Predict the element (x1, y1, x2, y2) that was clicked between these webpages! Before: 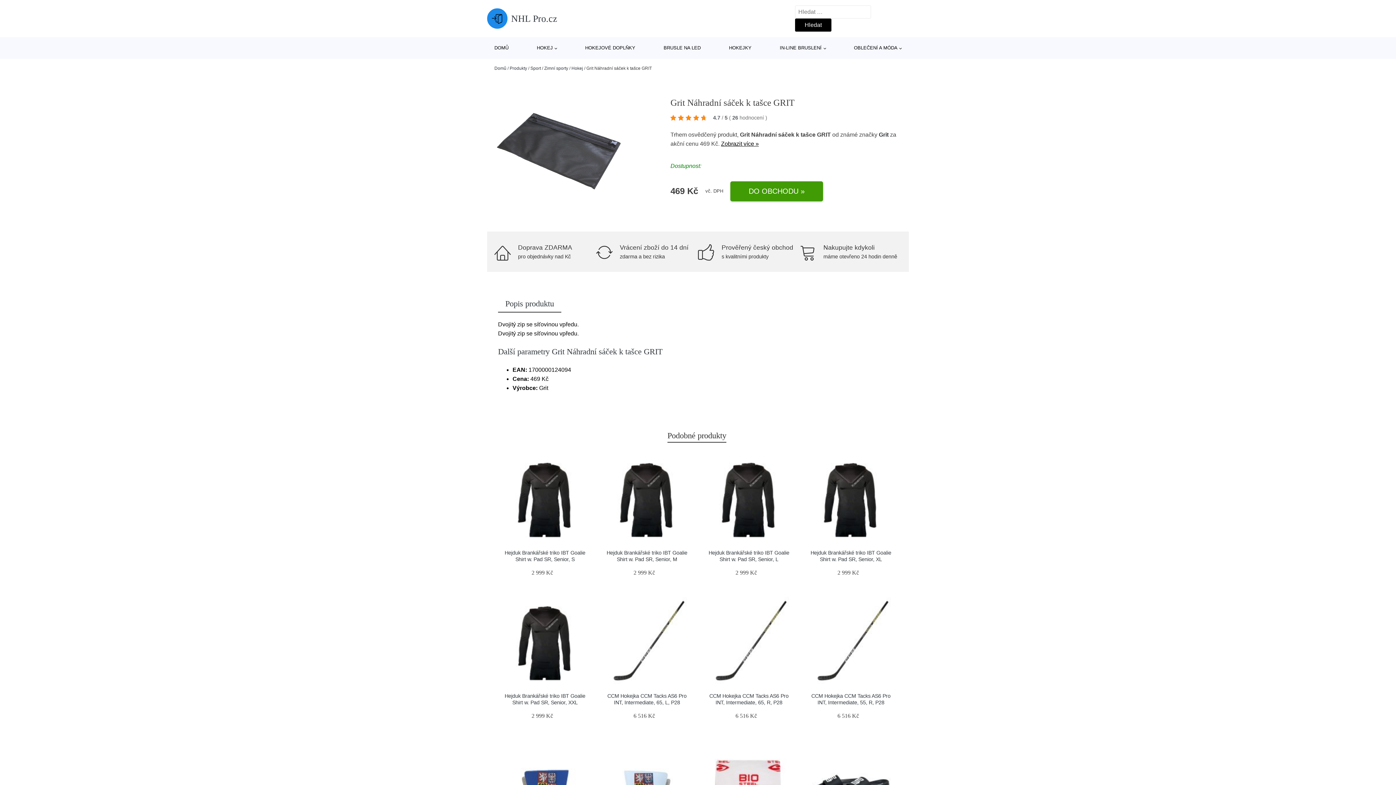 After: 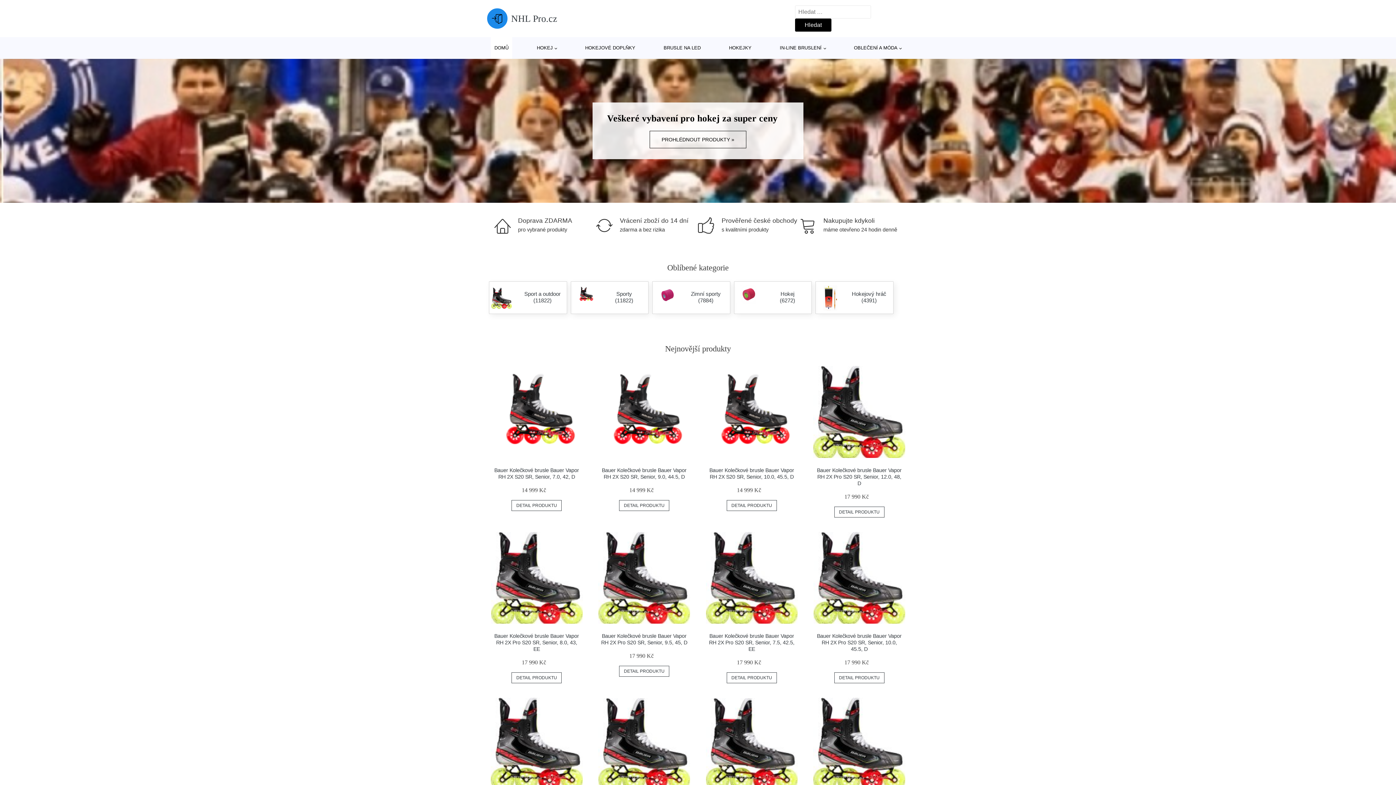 Action: label: Domů bbox: (494, 65, 506, 70)